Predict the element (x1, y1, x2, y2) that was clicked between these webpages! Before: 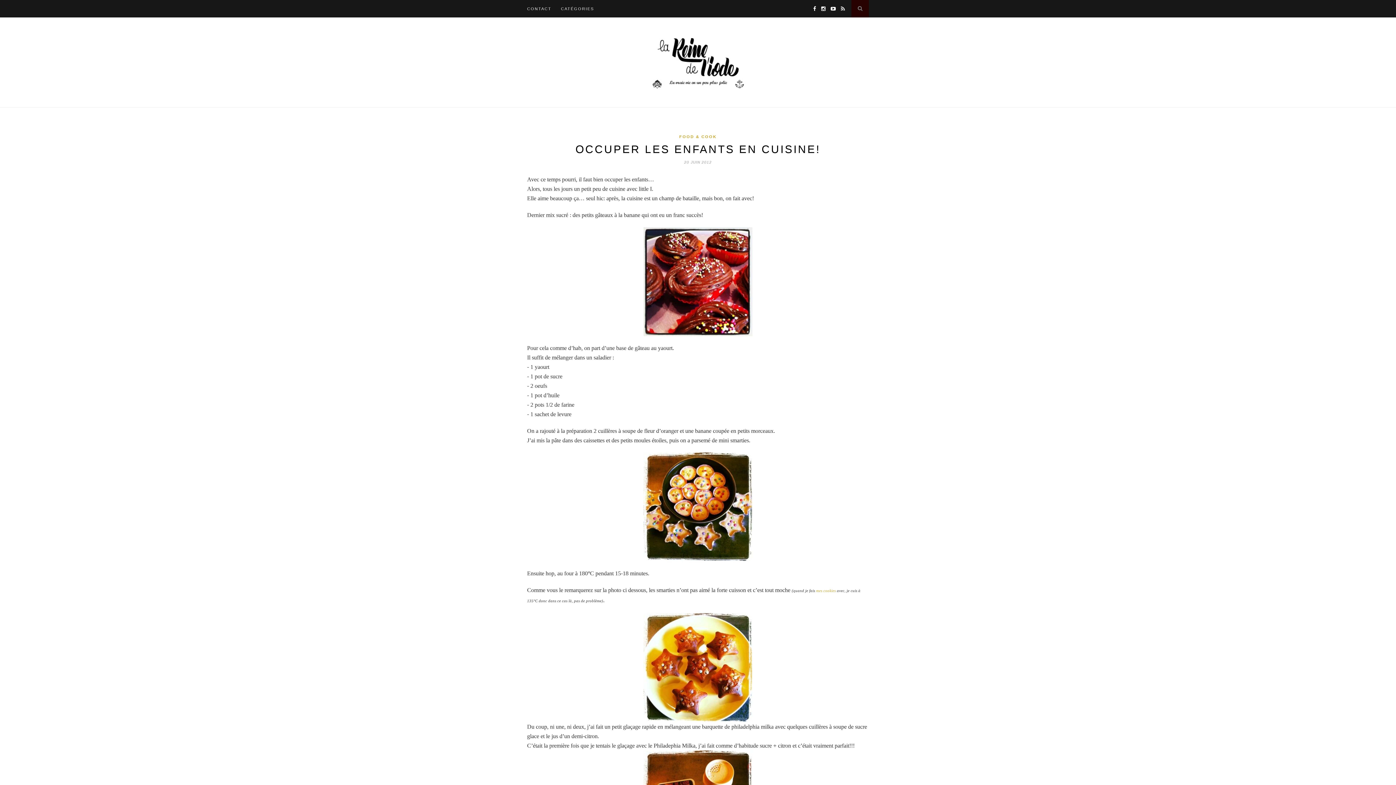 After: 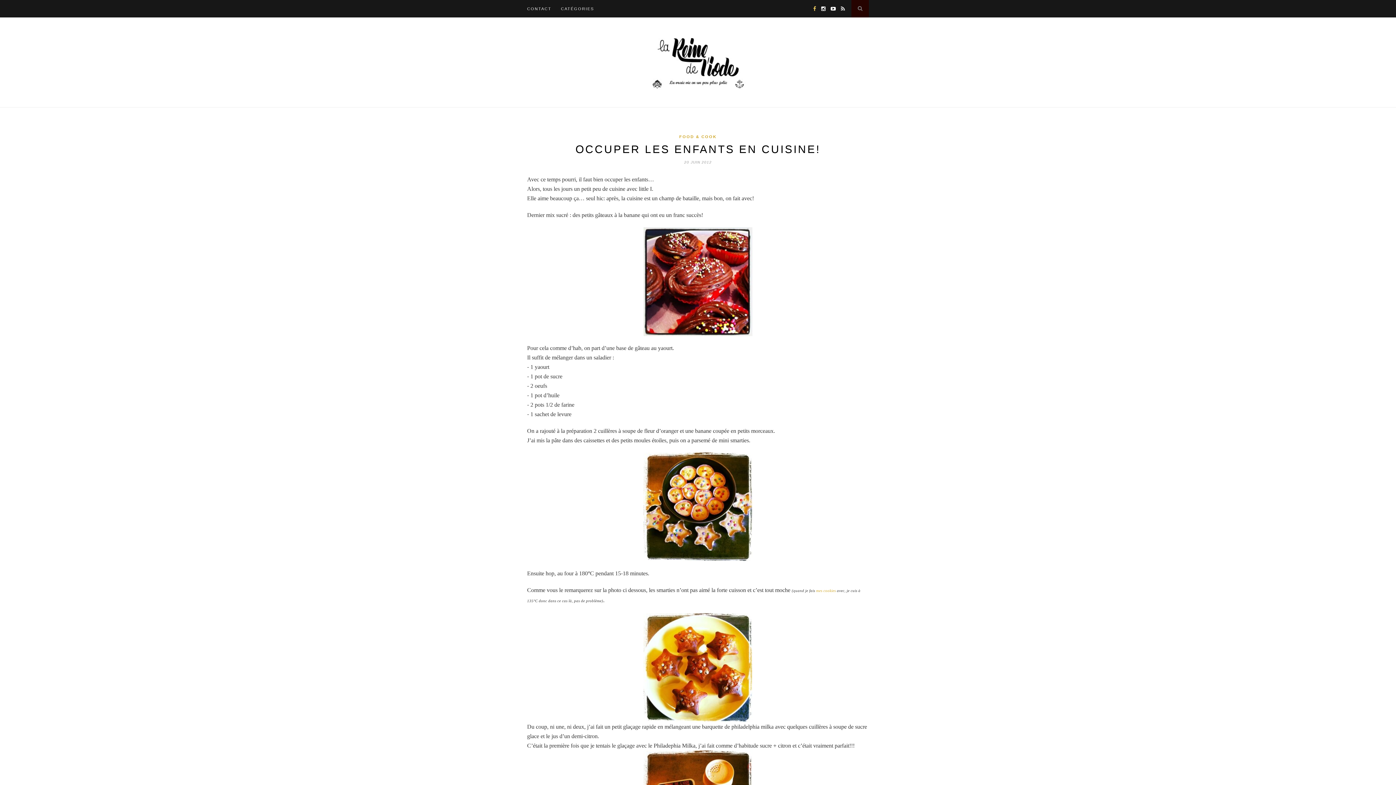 Action: bbox: (809, 5, 816, 11)